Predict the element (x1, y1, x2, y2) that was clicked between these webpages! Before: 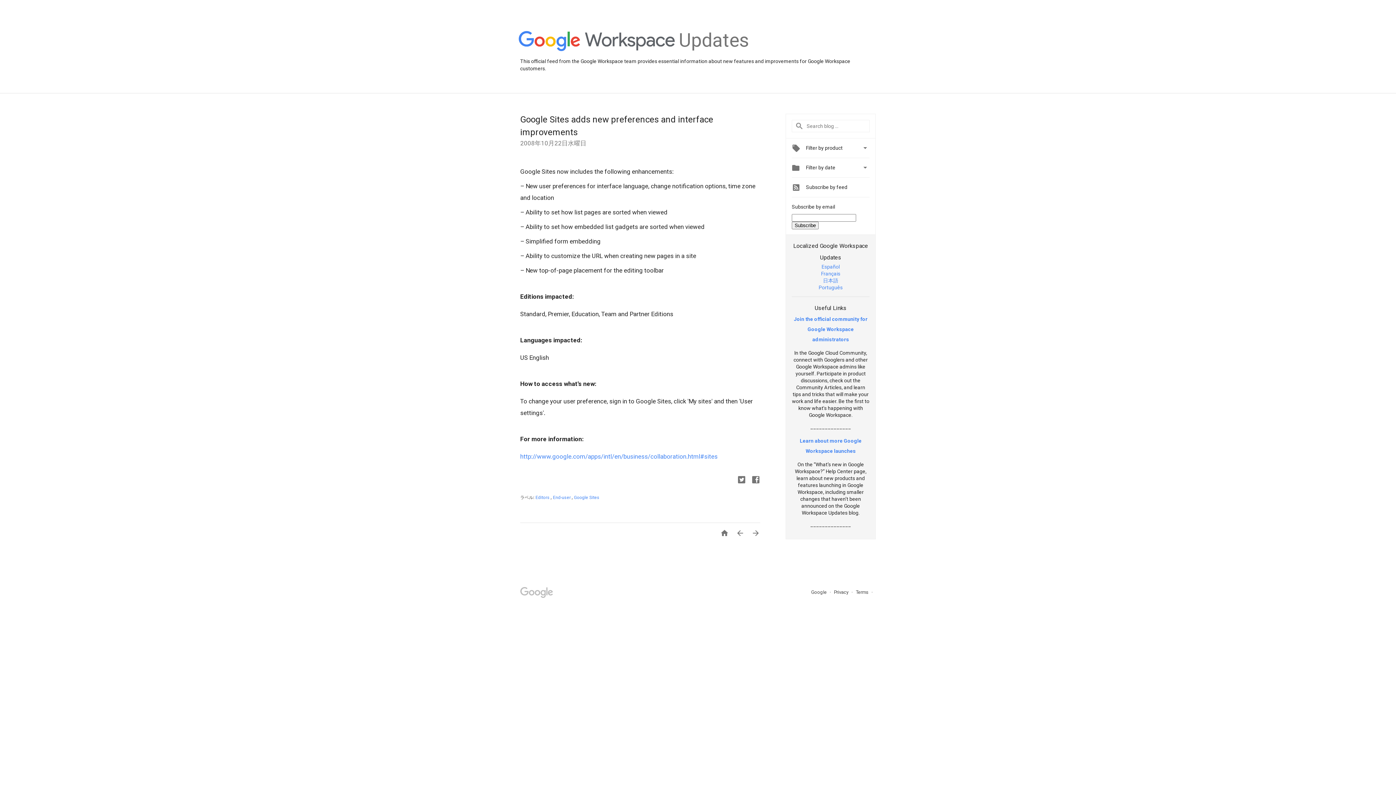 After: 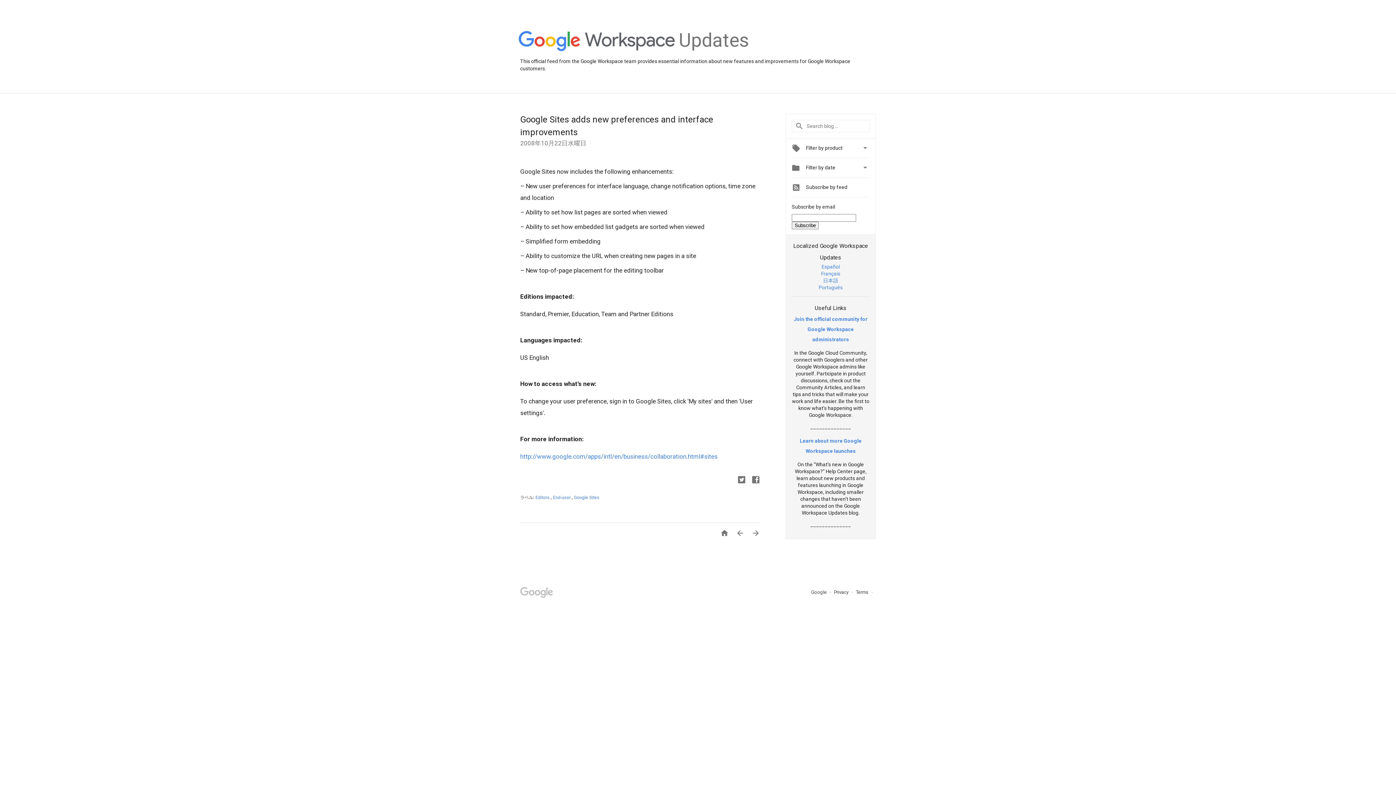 Action: label: 日本語 bbox: (823, 277, 838, 283)